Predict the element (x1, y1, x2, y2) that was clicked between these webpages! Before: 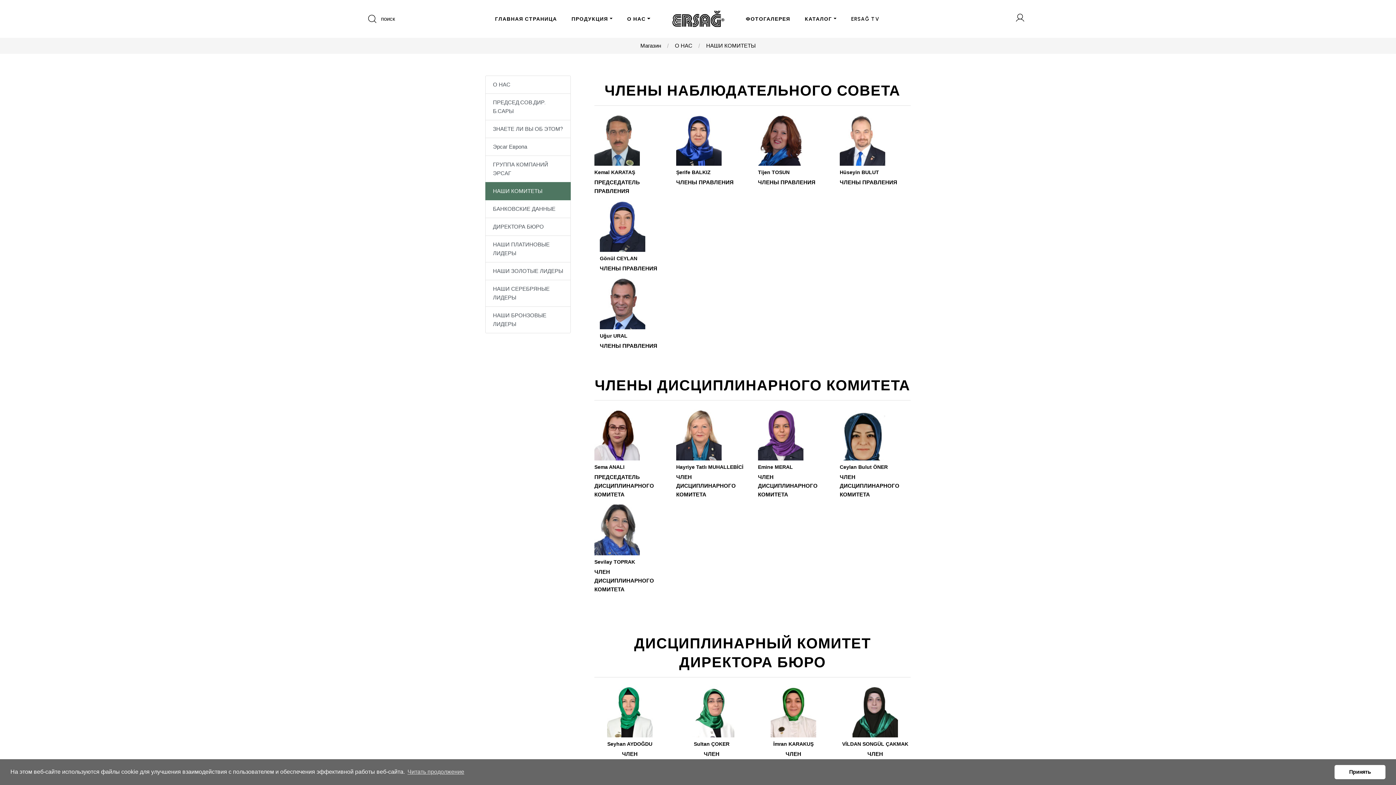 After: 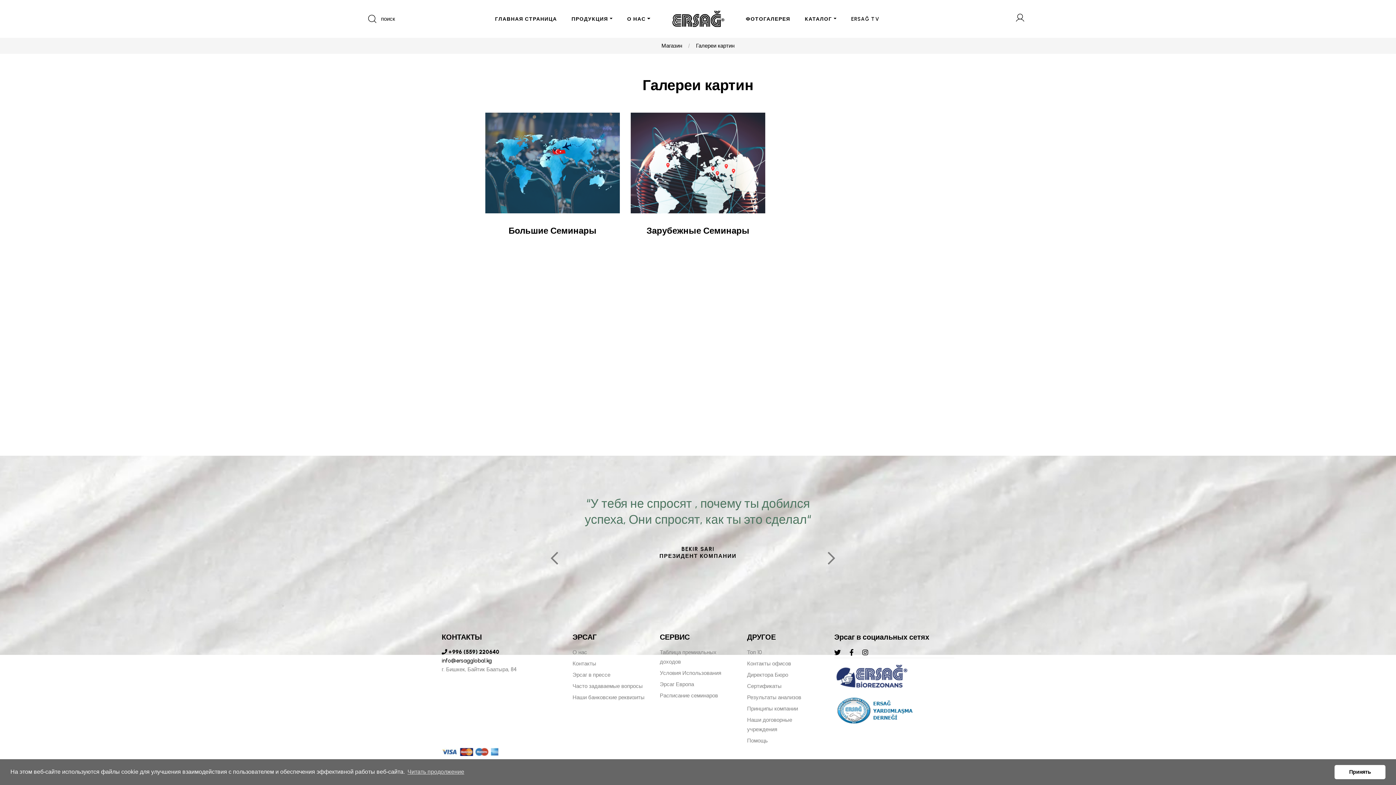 Action: bbox: (746, 15, 790, 23) label: ФОТОГАЛЕРЕЯ